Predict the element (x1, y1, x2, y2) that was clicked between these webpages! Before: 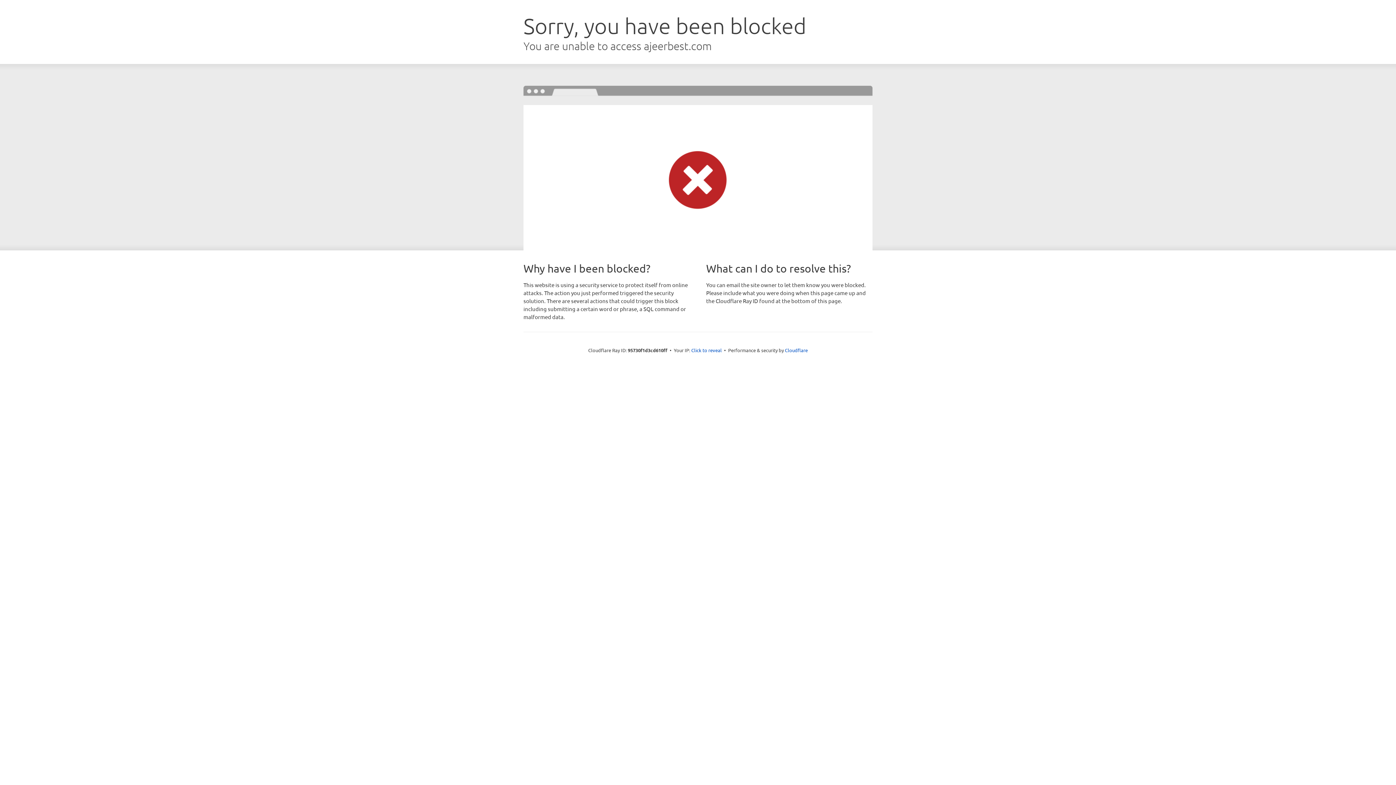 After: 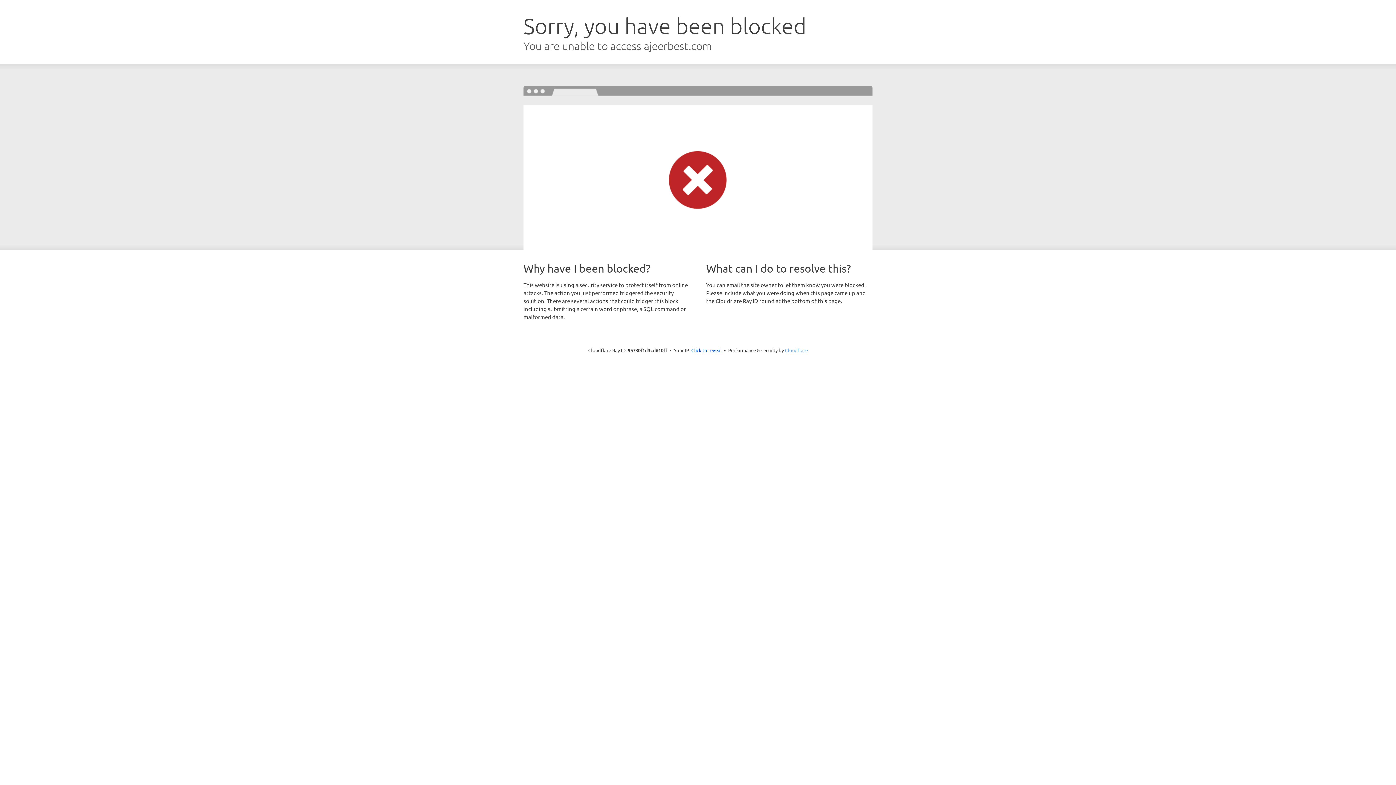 Action: bbox: (785, 347, 808, 353) label: Cloudflare